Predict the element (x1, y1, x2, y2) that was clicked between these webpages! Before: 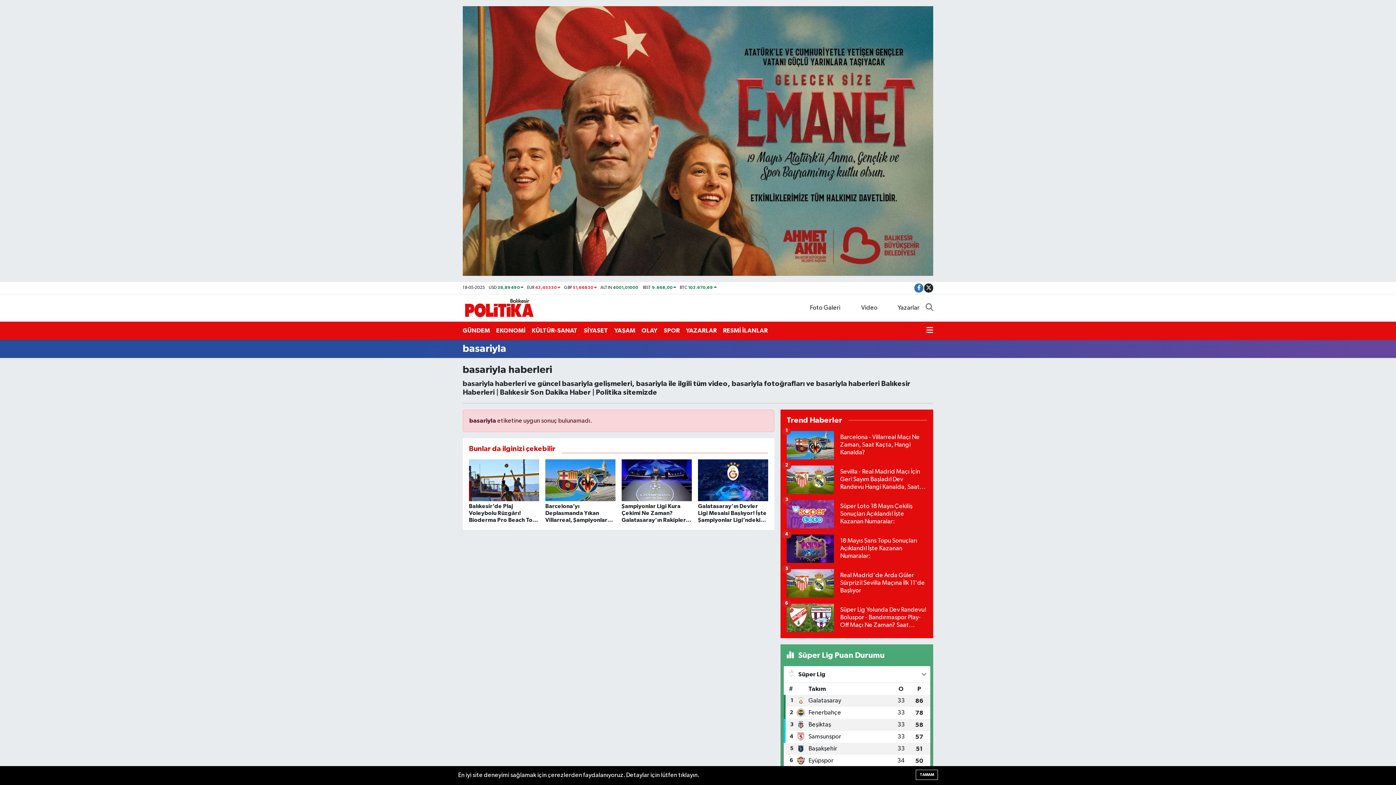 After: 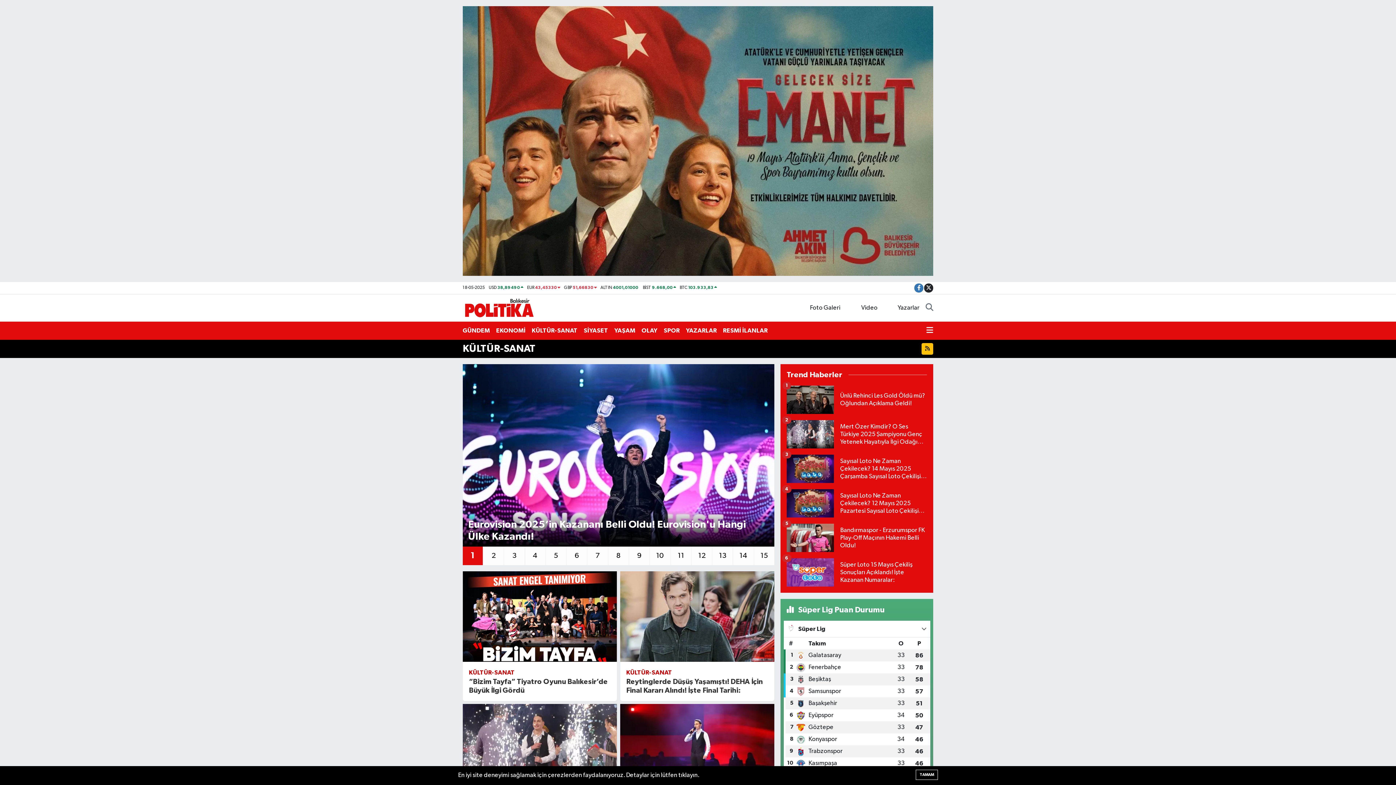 Action: label: KÜLTÜR-SANAT bbox: (531, 323, 583, 338)